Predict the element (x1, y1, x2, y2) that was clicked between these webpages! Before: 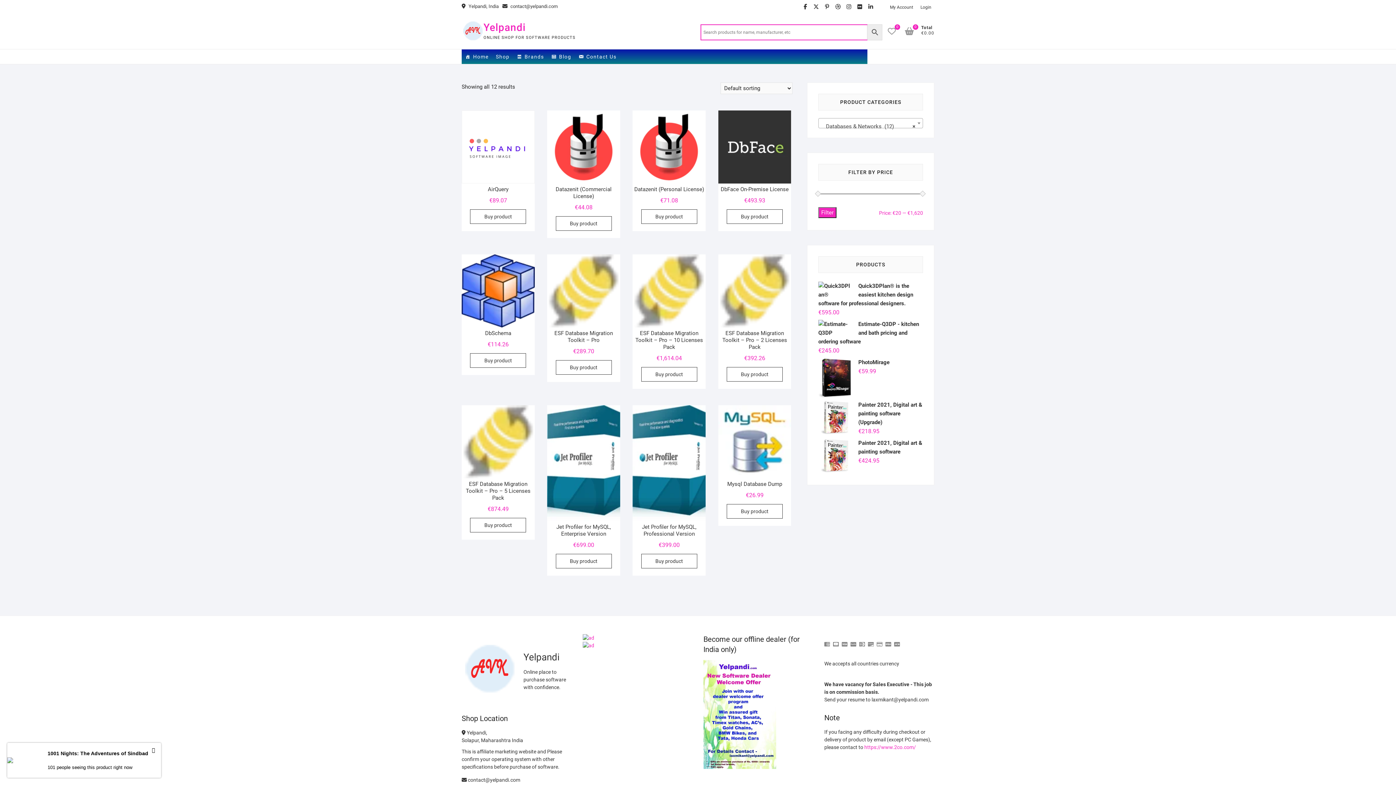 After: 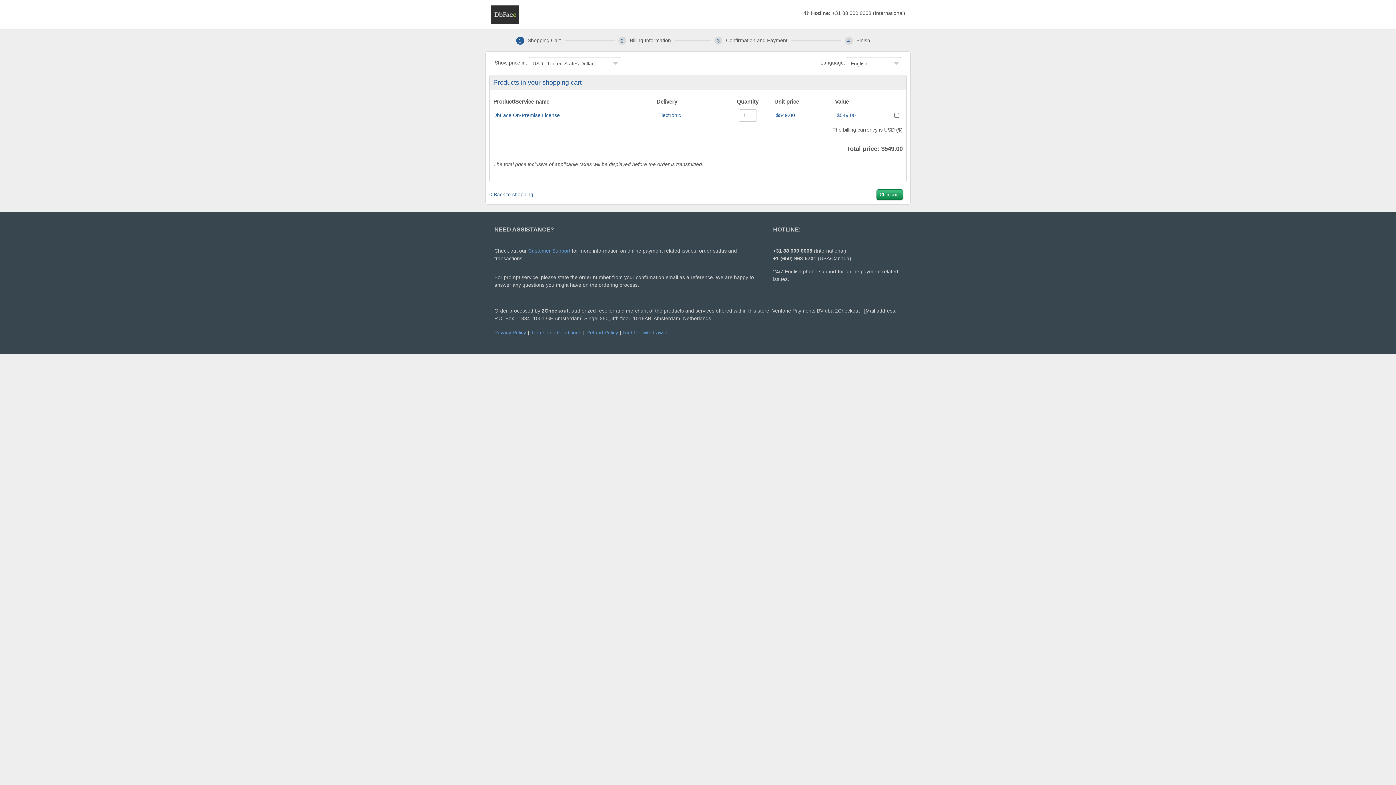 Action: bbox: (726, 209, 782, 224) label: Buy “DbFace On-Premise License”